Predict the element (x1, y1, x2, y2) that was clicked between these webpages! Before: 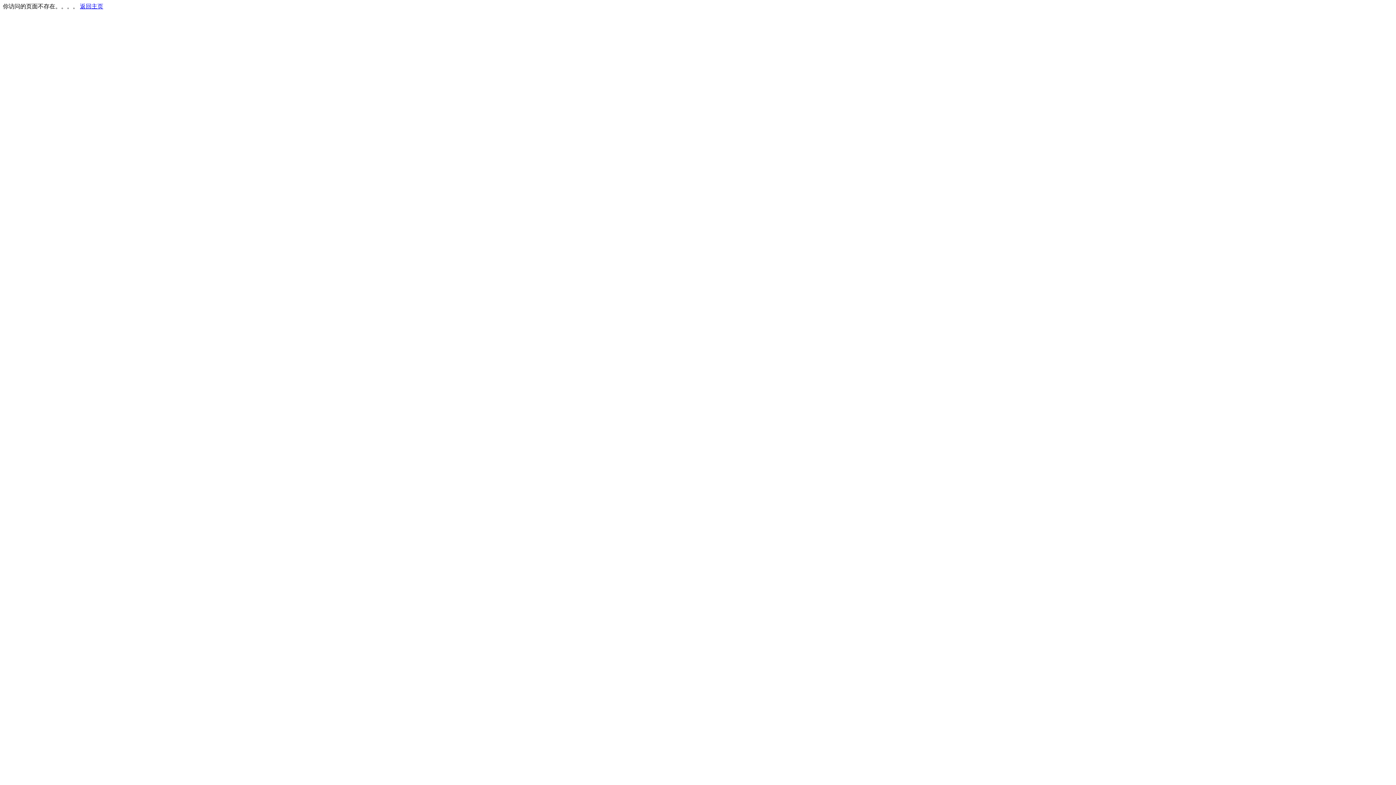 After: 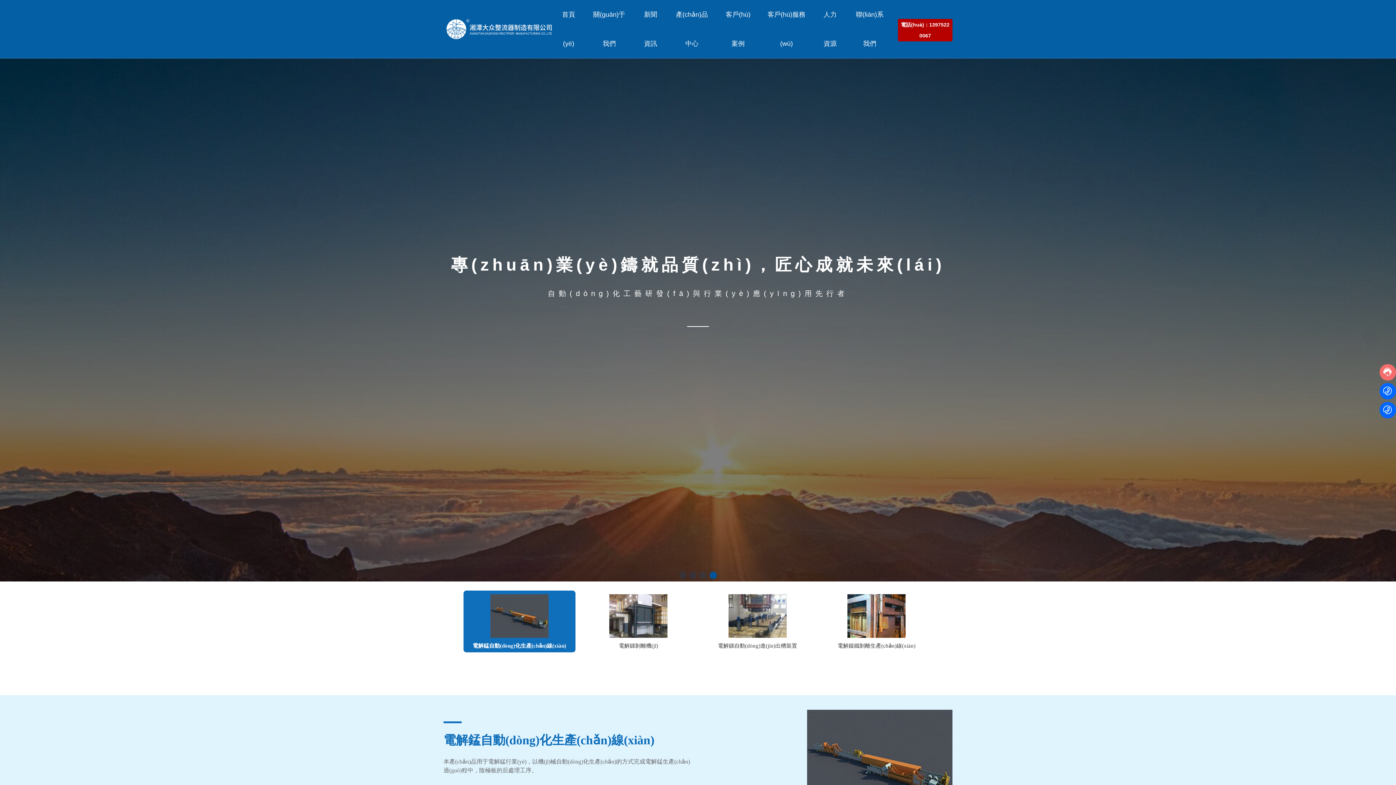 Action: label: 返回主页 bbox: (80, 3, 103, 9)